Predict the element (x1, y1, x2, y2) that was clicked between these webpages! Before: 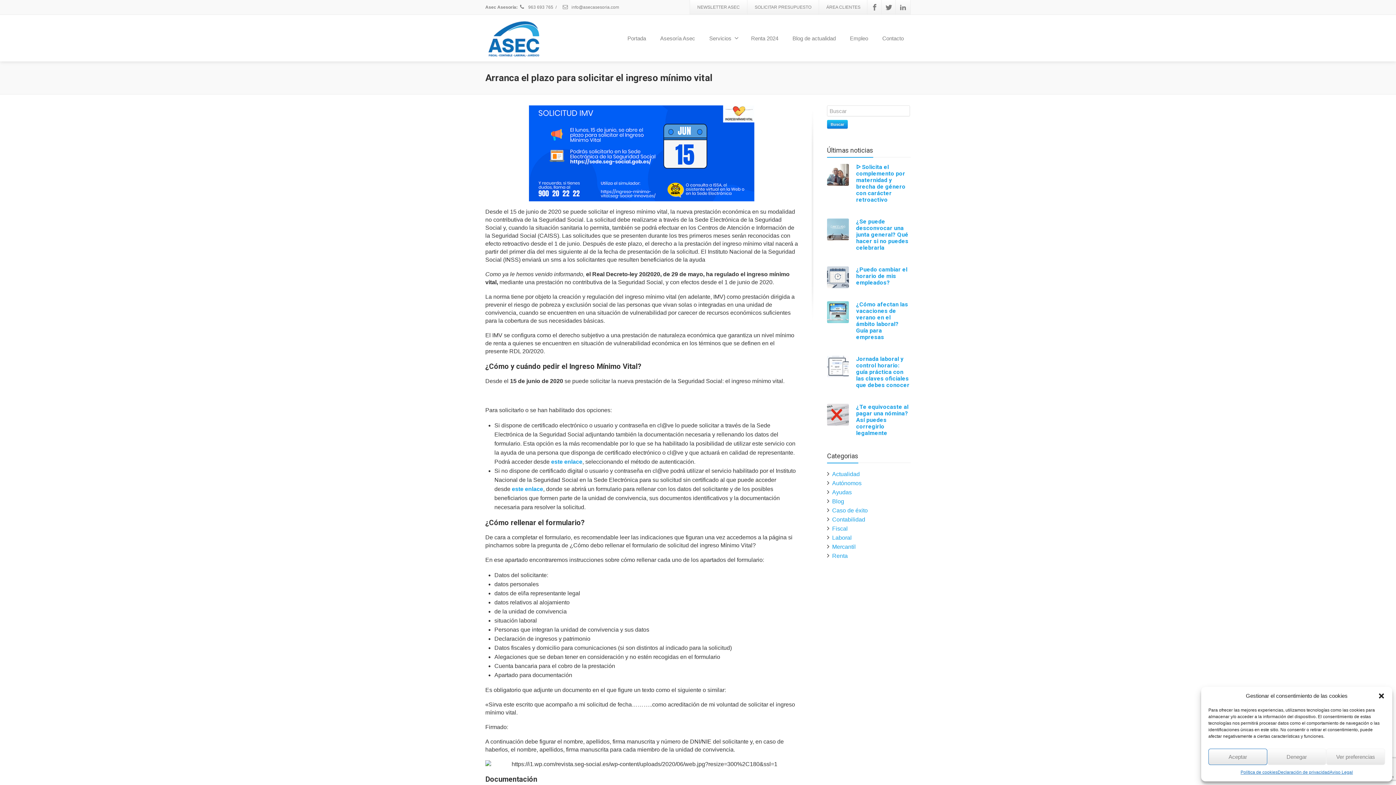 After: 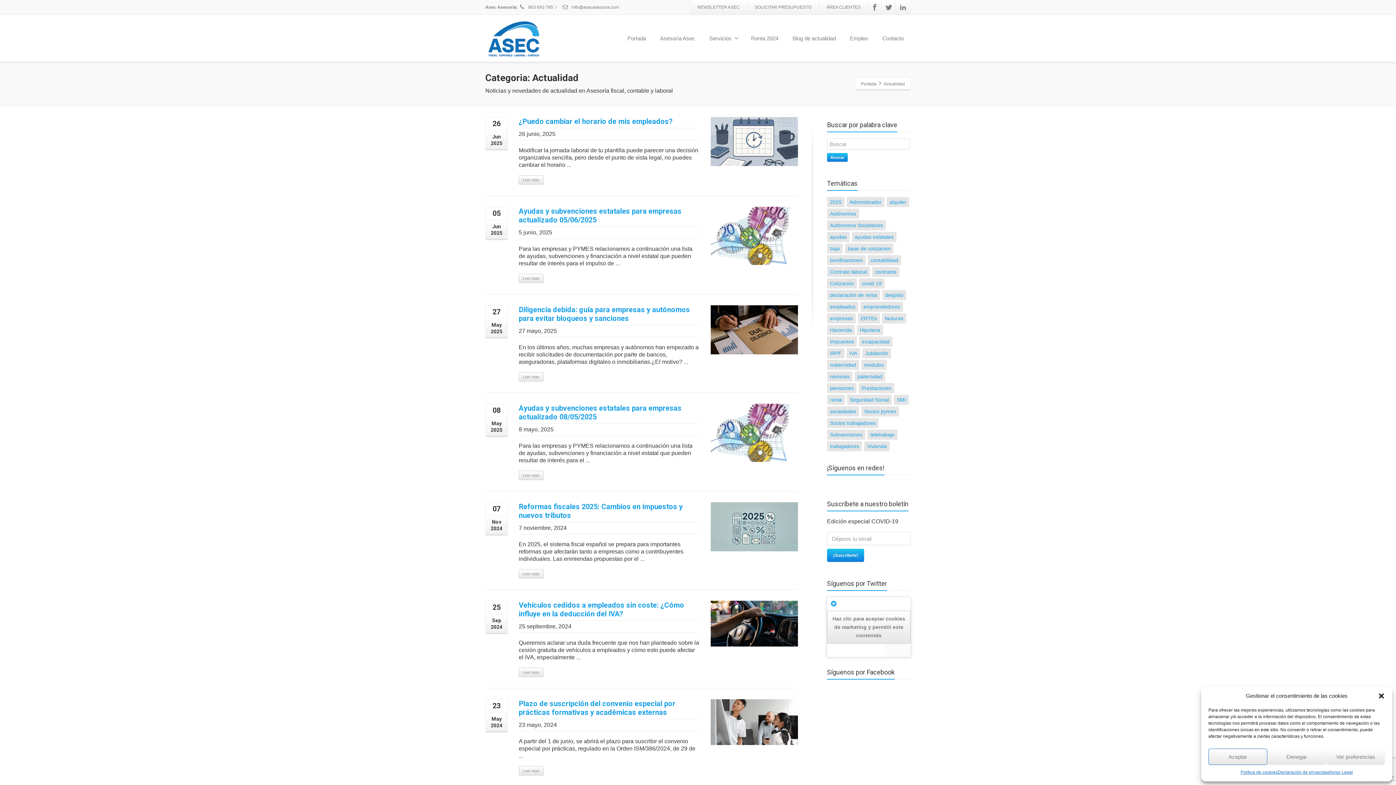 Action: label: Actualidad bbox: (832, 471, 860, 477)